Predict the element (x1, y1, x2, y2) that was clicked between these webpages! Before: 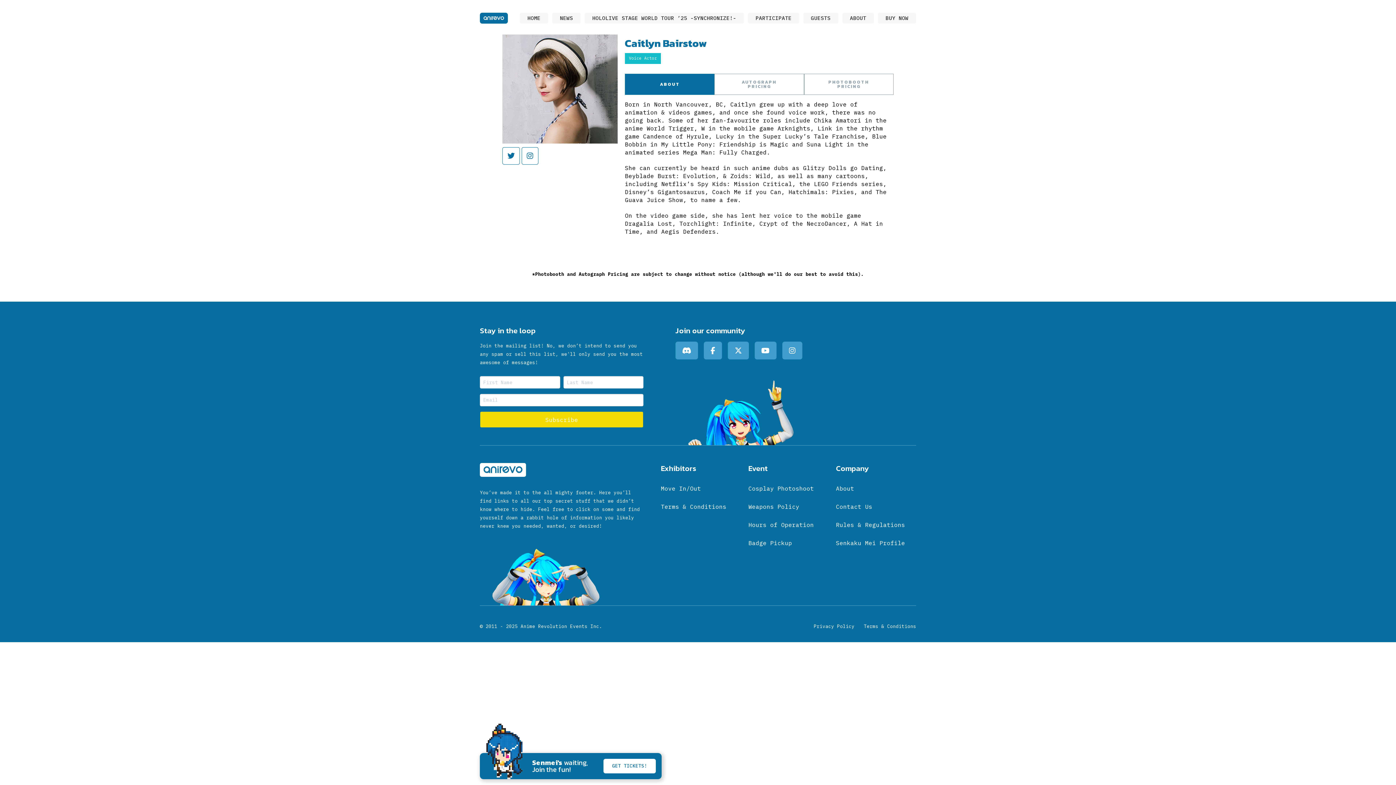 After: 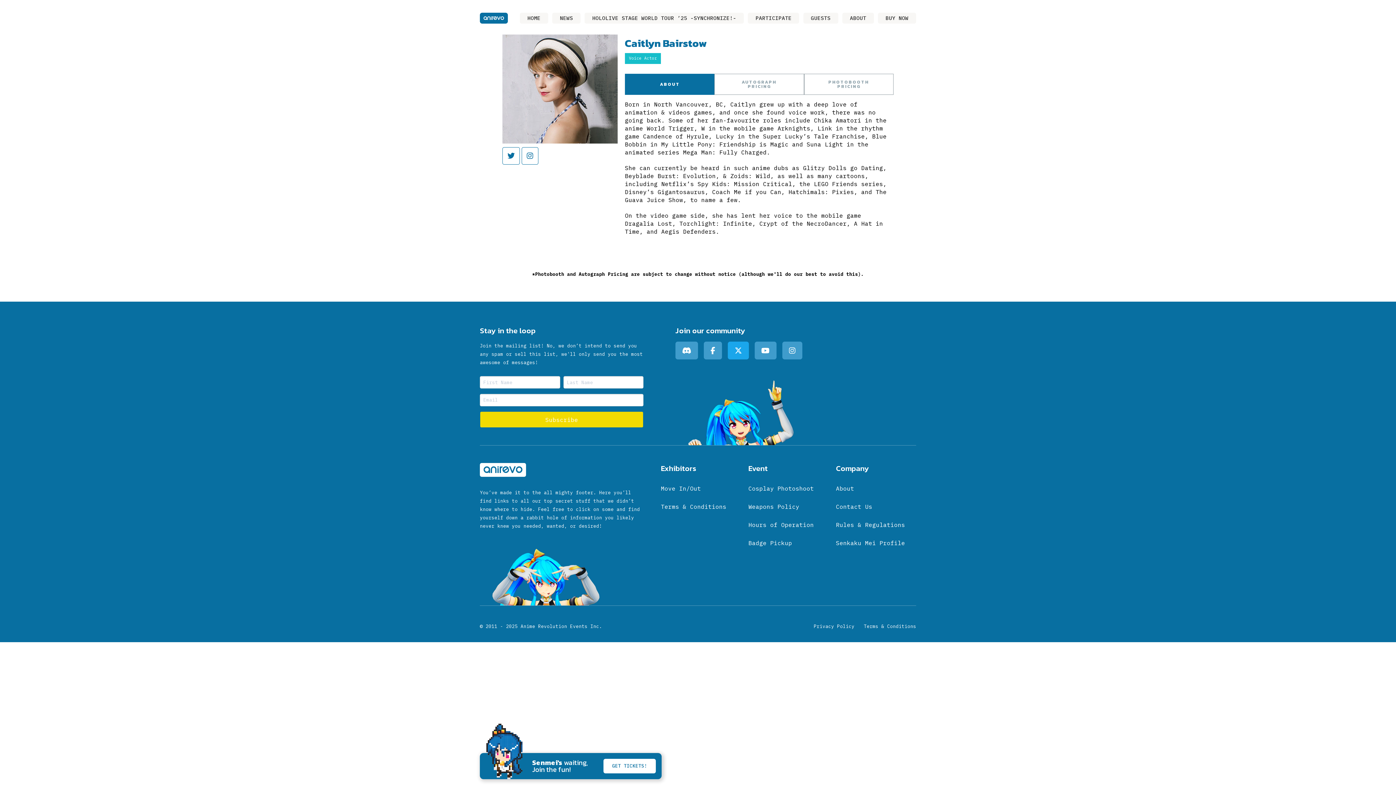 Action: bbox: (728, 341, 748, 359)